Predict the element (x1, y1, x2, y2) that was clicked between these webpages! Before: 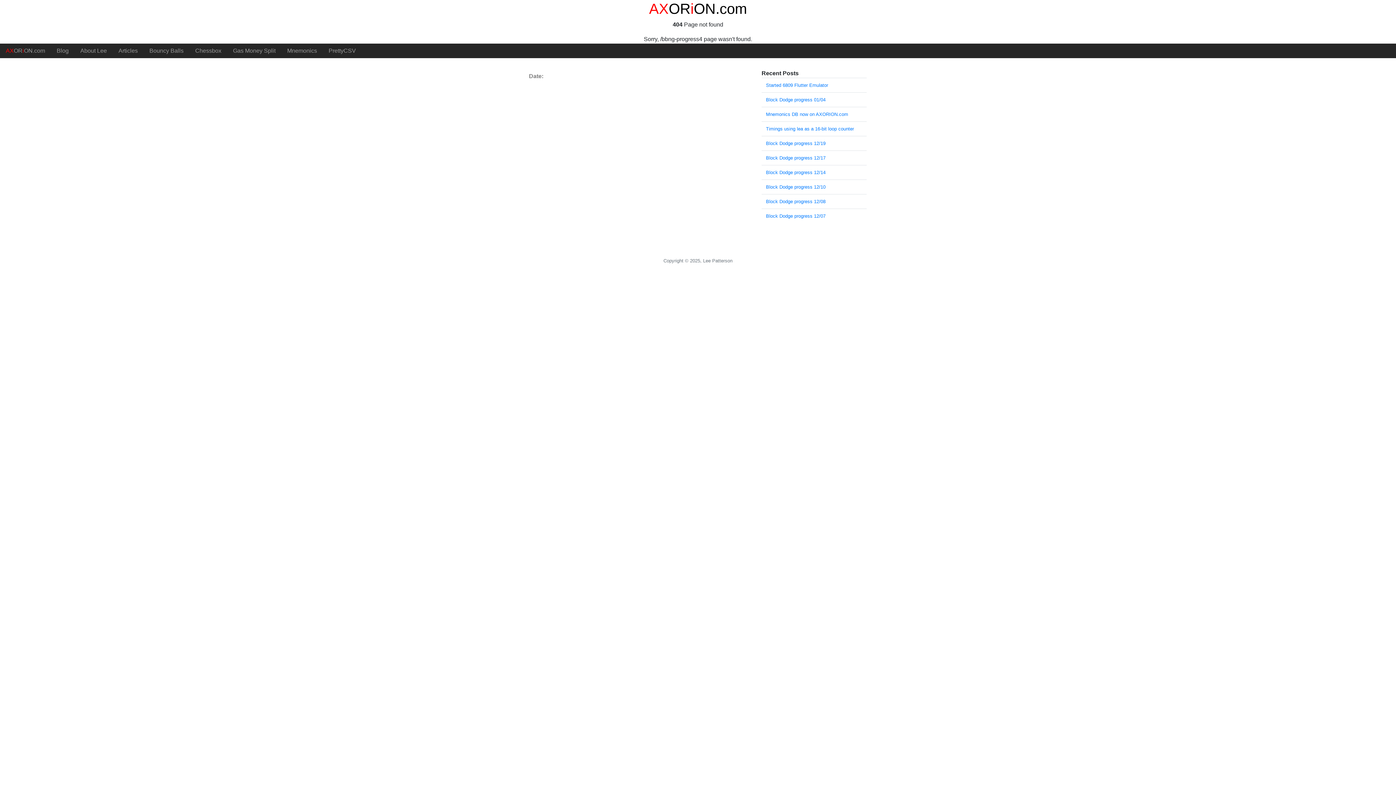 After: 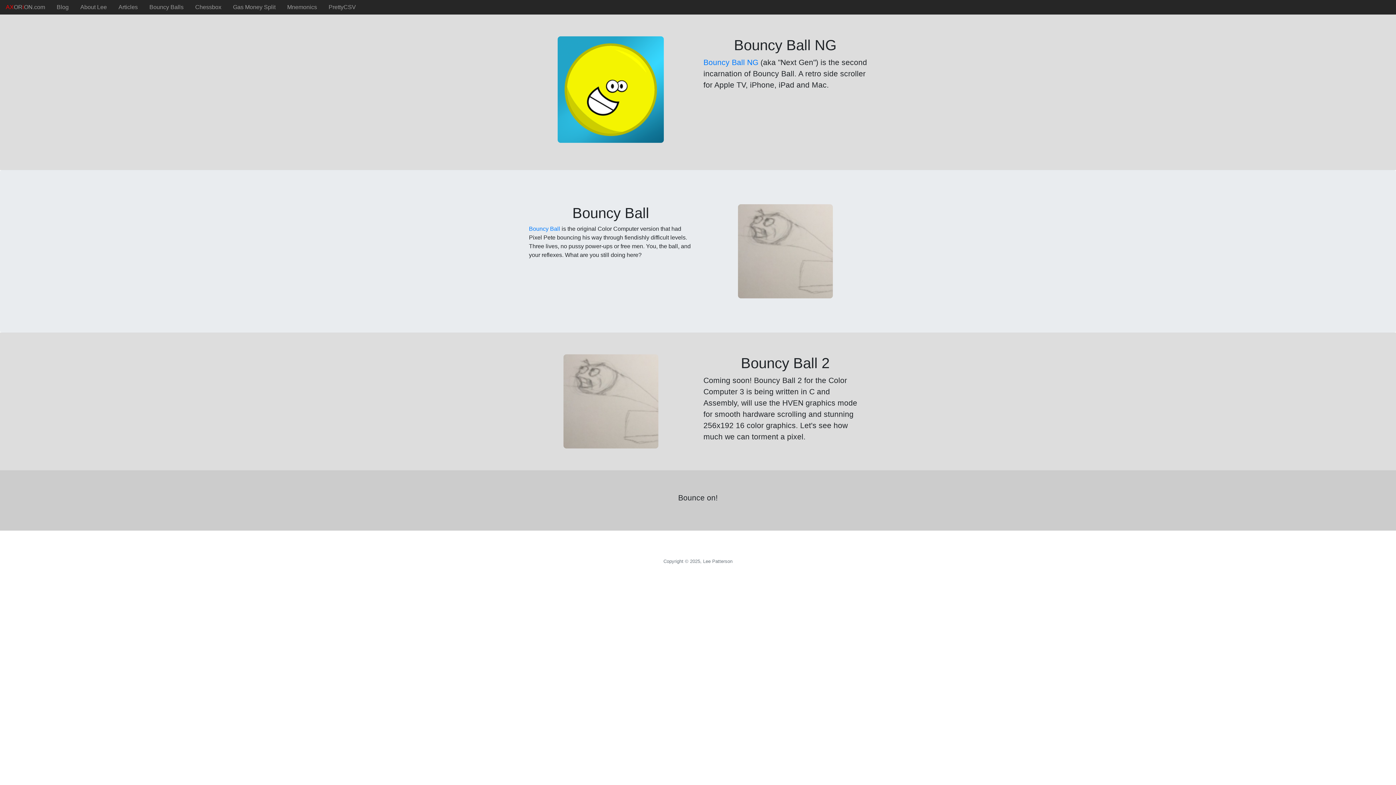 Action: label: Bouncy Balls bbox: (143, 43, 189, 58)